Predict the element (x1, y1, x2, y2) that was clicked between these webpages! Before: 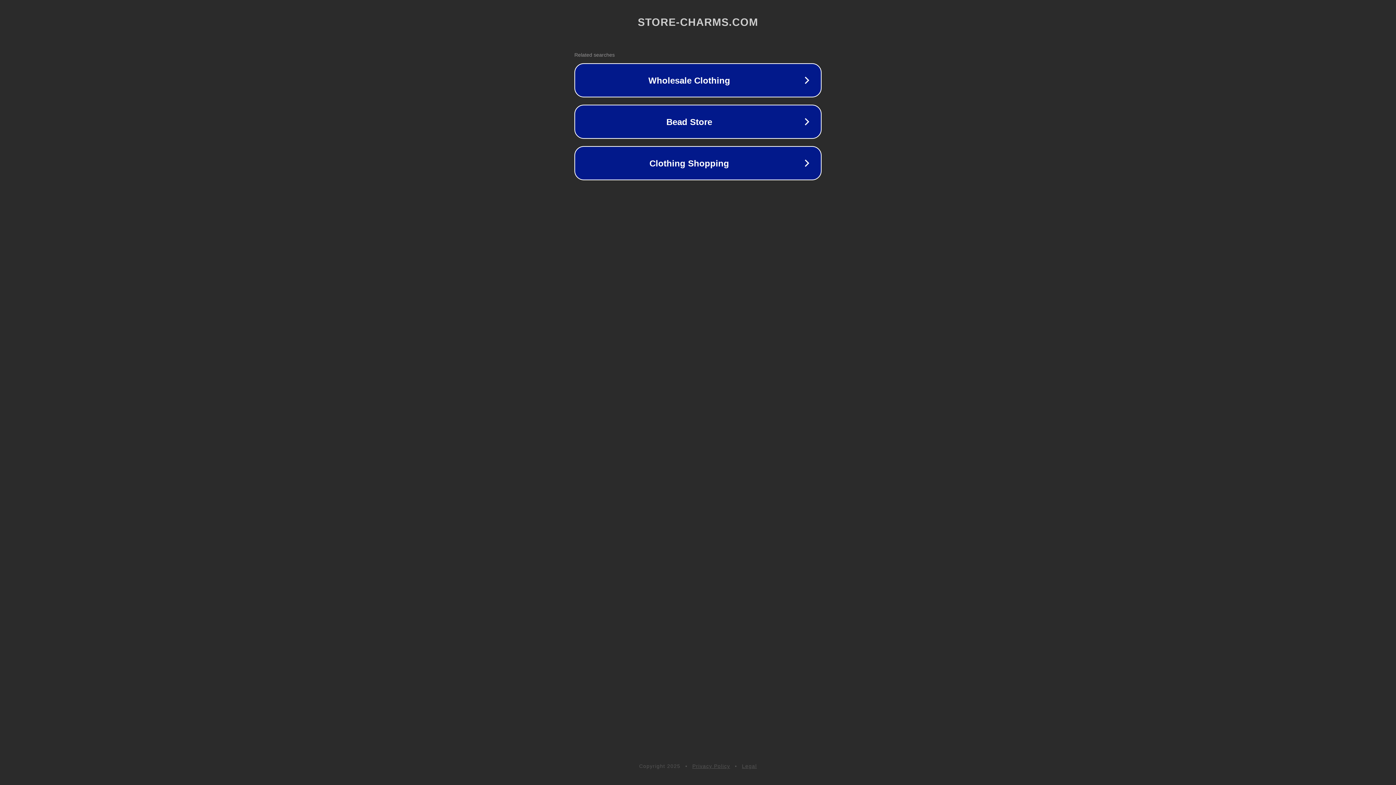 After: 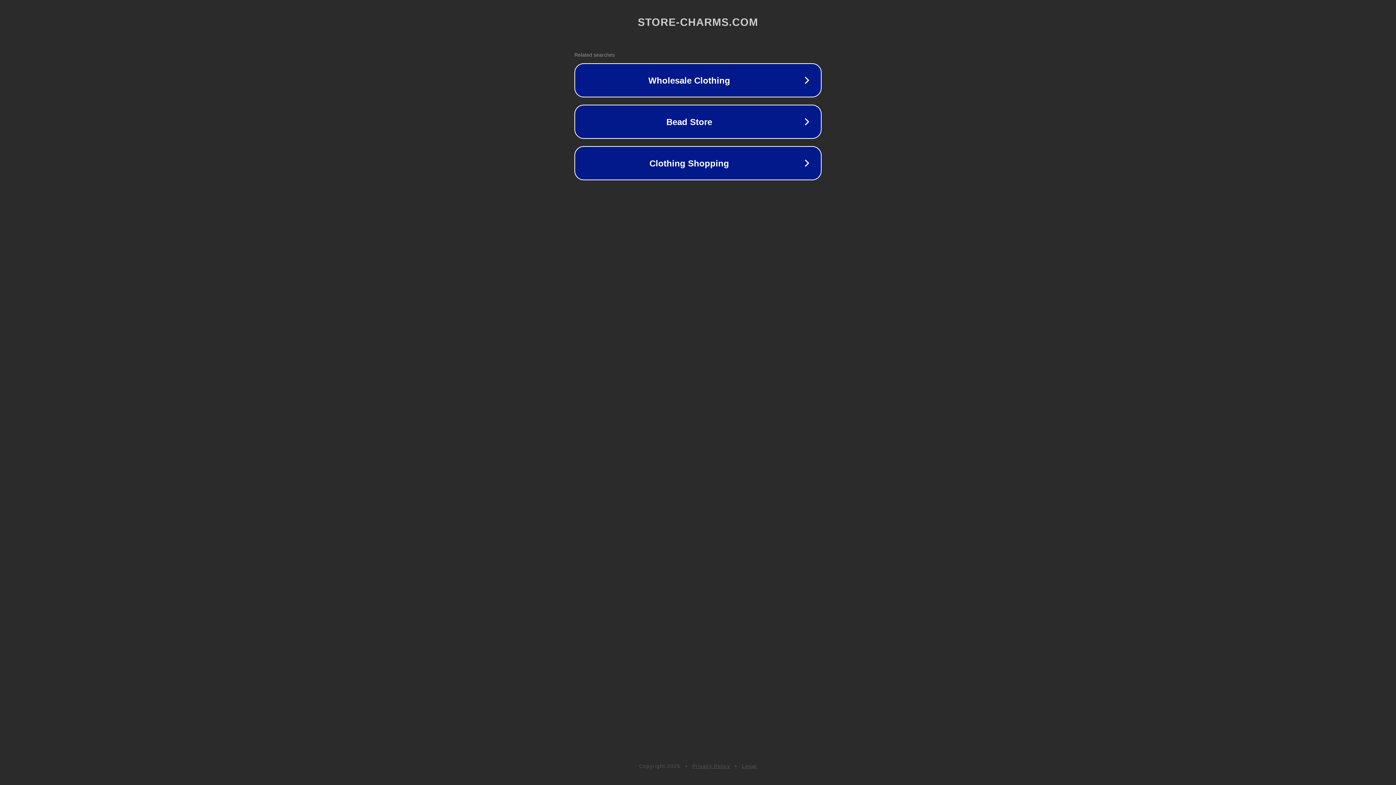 Action: label: Legal bbox: (742, 763, 757, 769)